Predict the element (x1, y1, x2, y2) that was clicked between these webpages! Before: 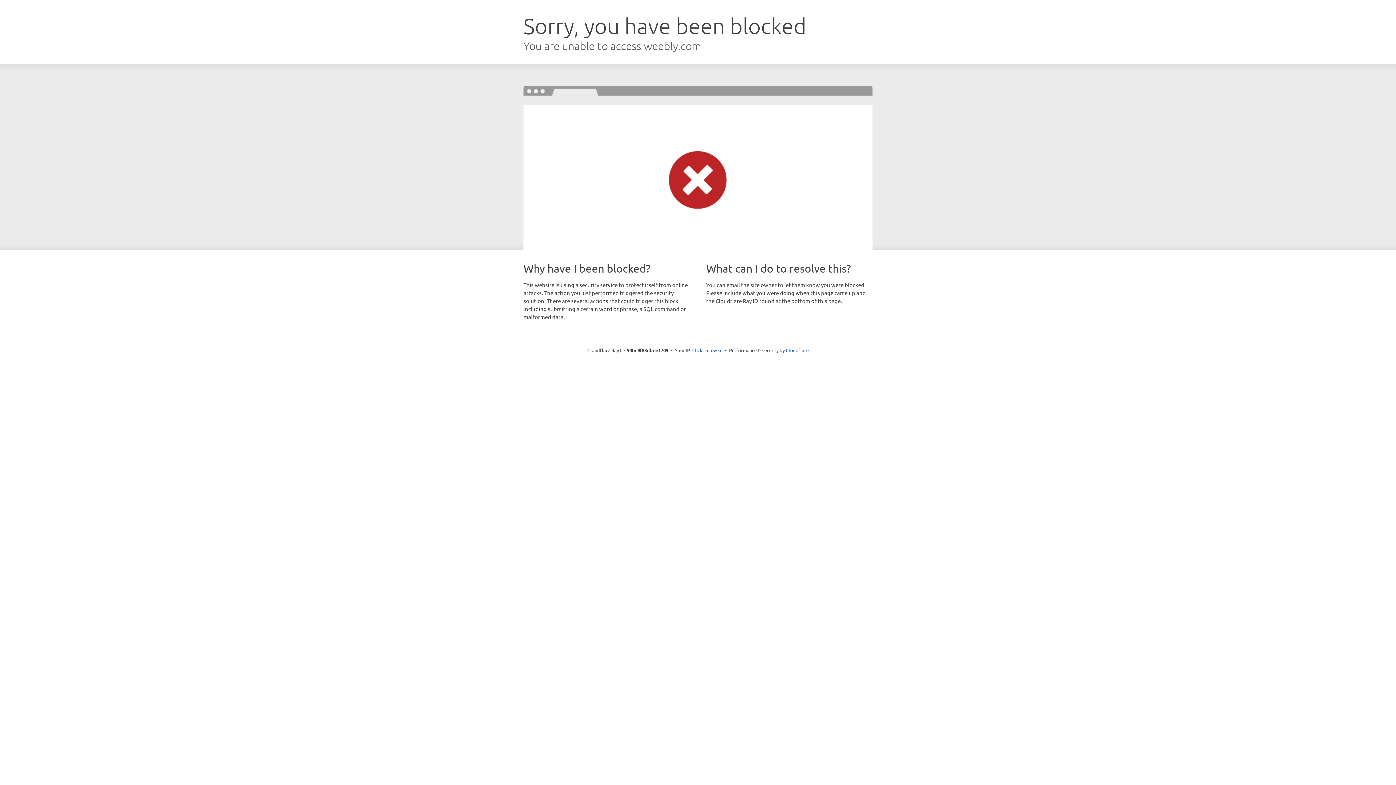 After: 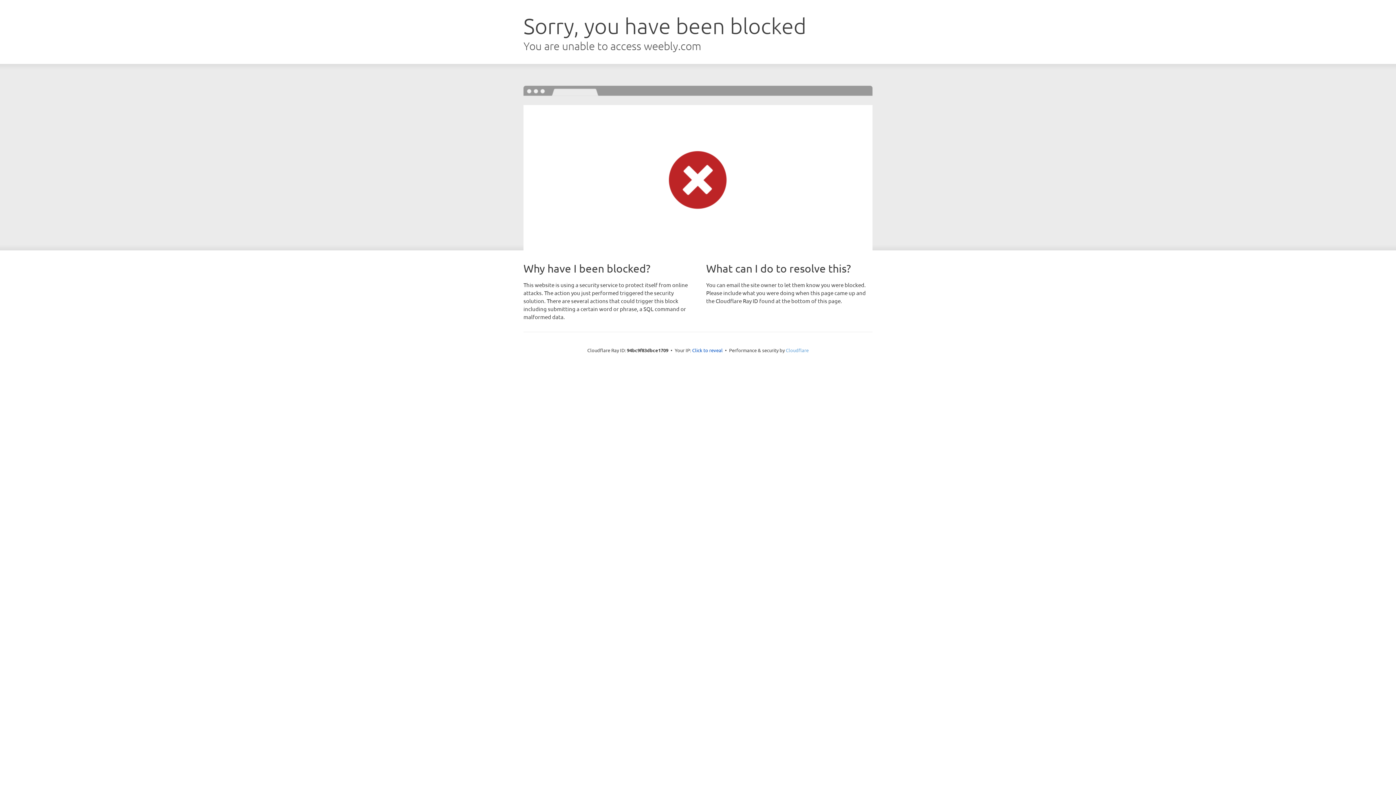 Action: bbox: (786, 347, 808, 353) label: Cloudflare